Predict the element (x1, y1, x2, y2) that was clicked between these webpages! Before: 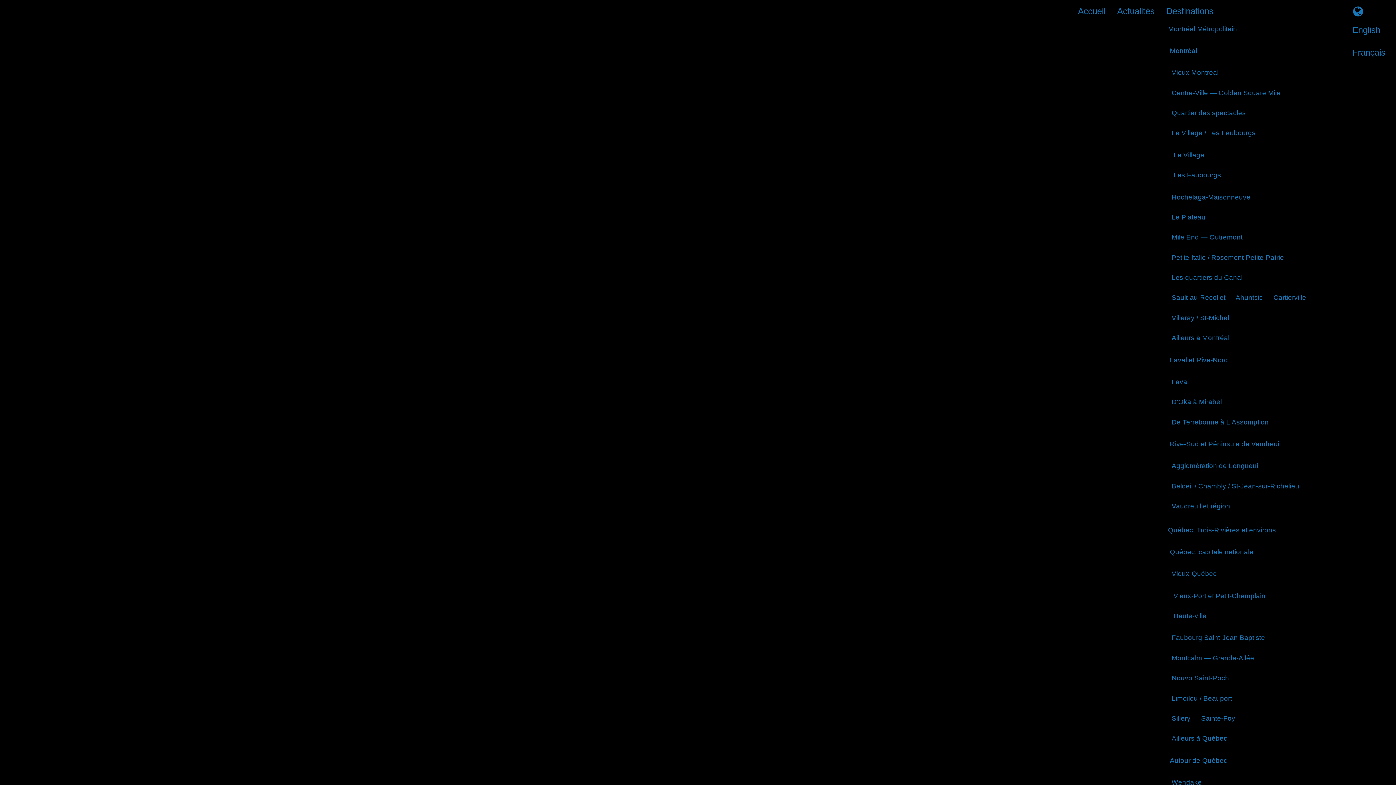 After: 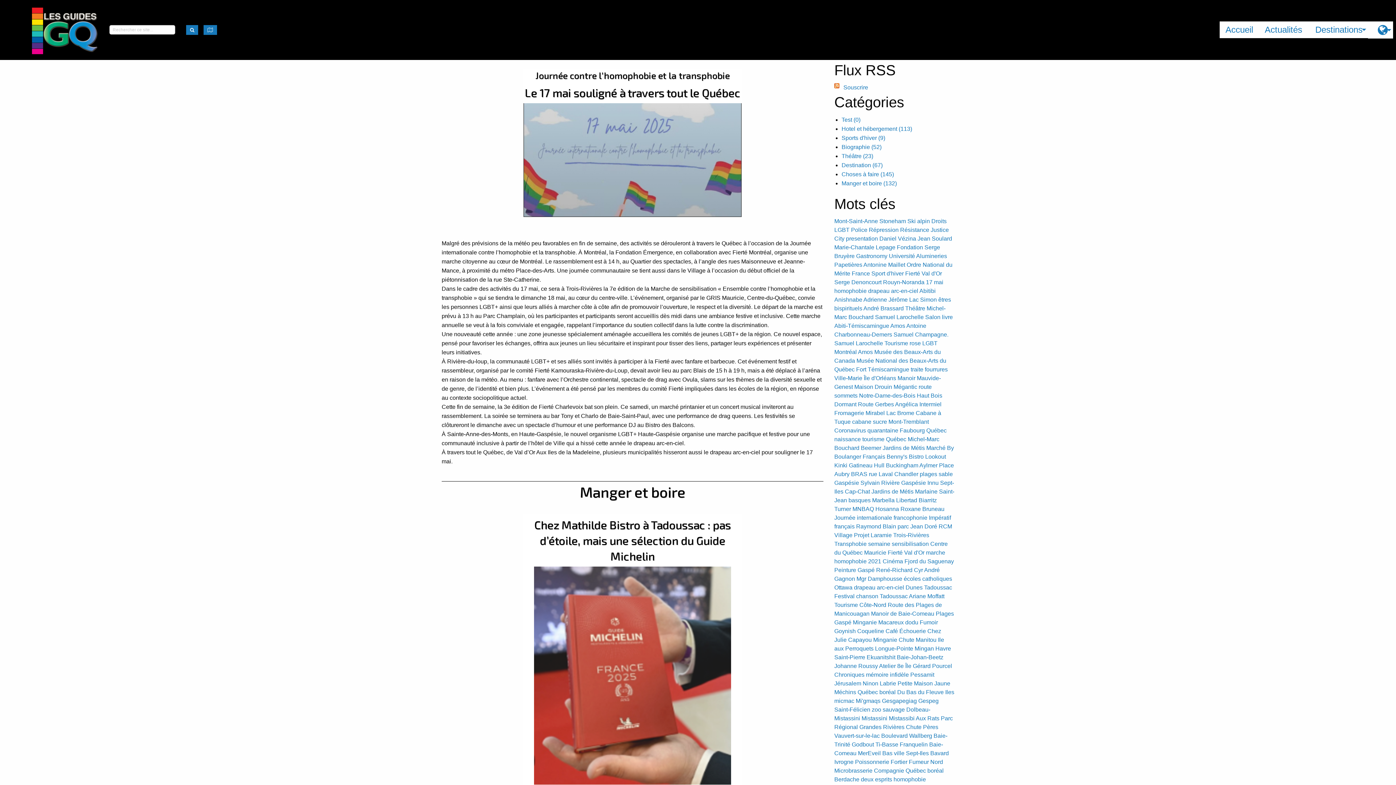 Action: label: Actualités bbox: (1111, 2, 1160, 19)